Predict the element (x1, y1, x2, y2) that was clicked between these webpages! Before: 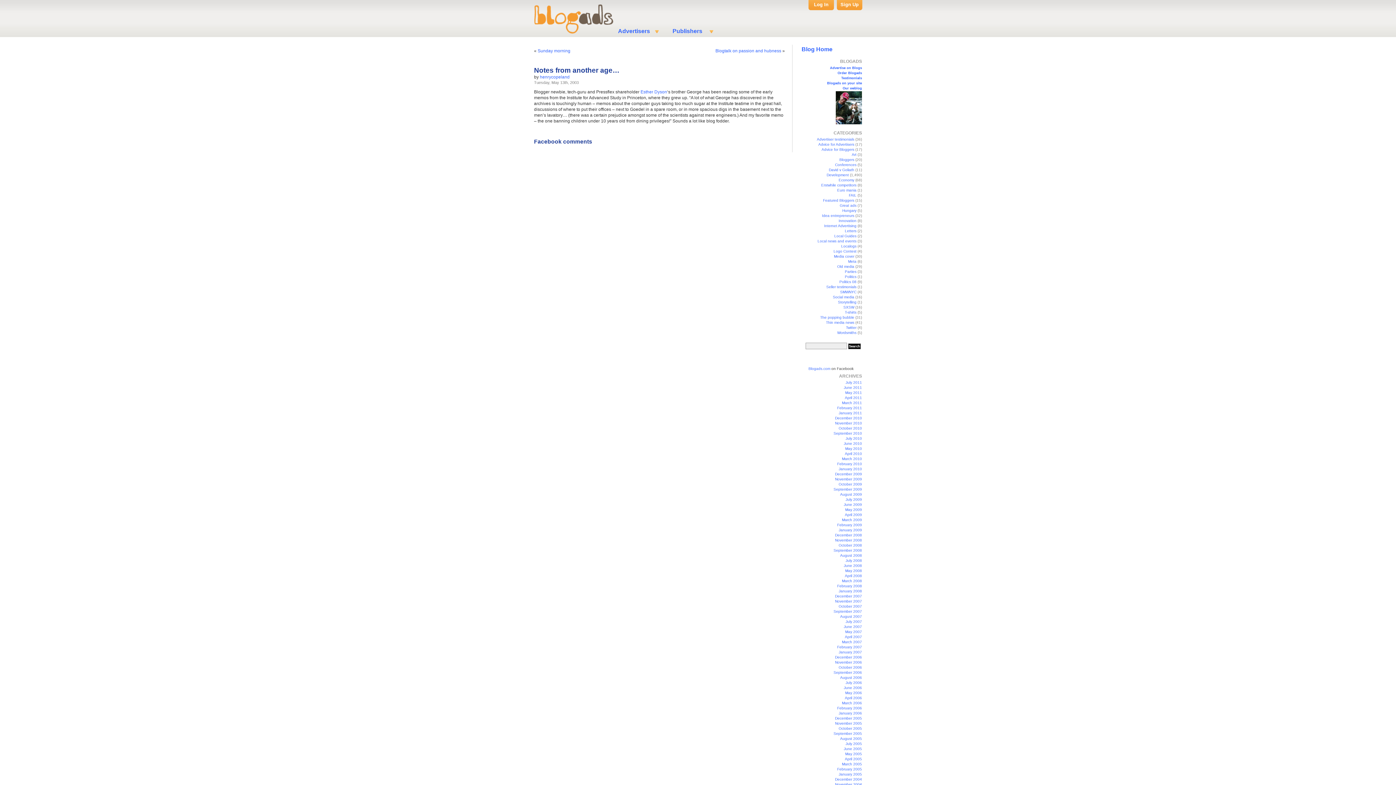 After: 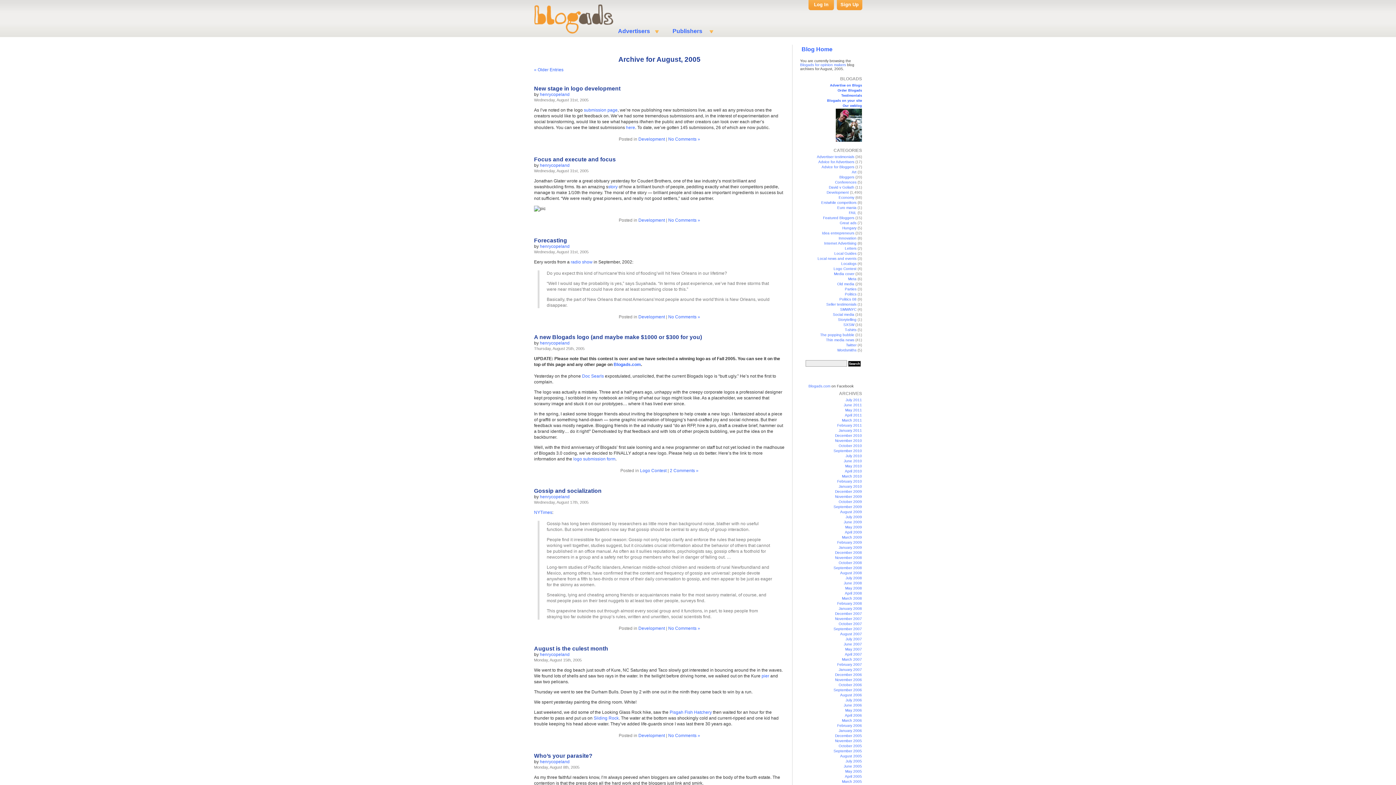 Action: bbox: (840, 737, 862, 741) label: August 2005